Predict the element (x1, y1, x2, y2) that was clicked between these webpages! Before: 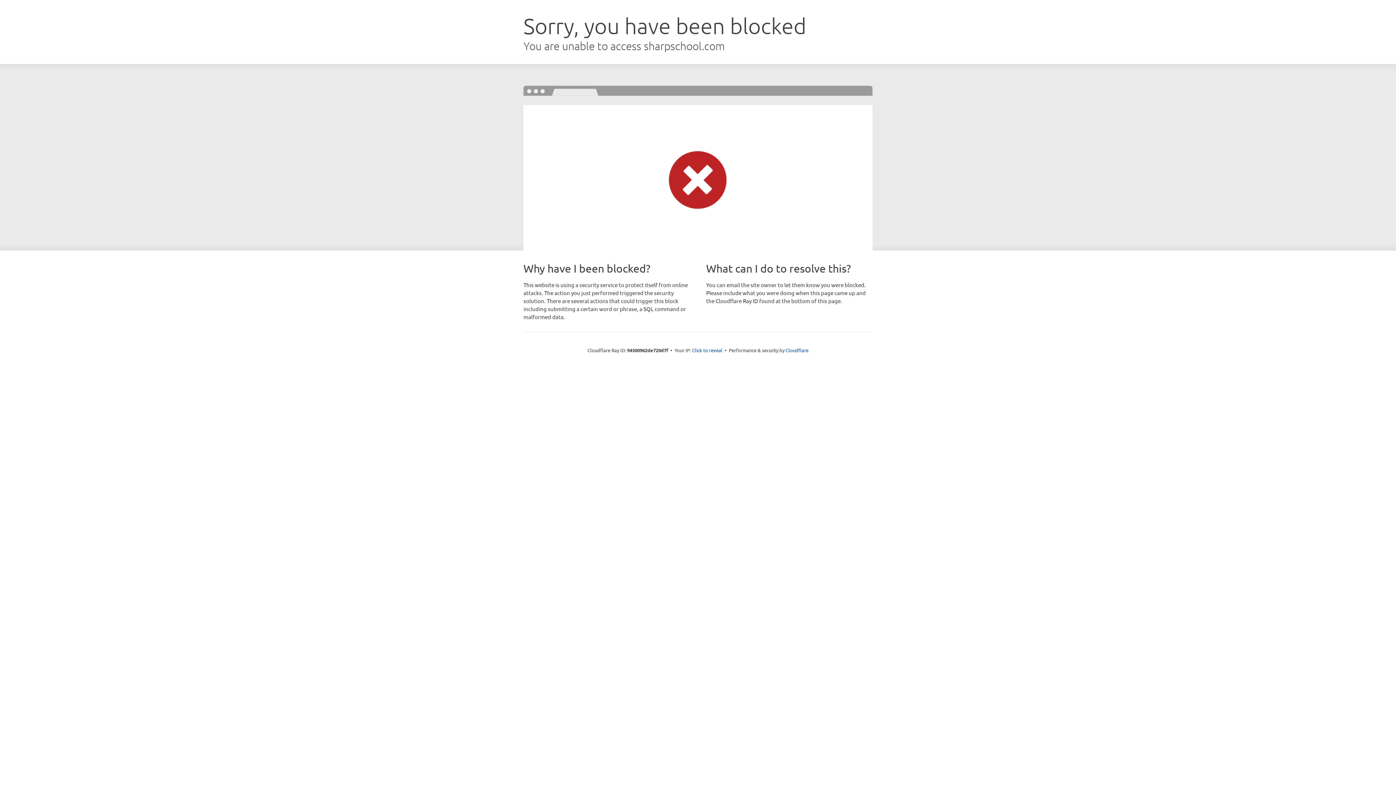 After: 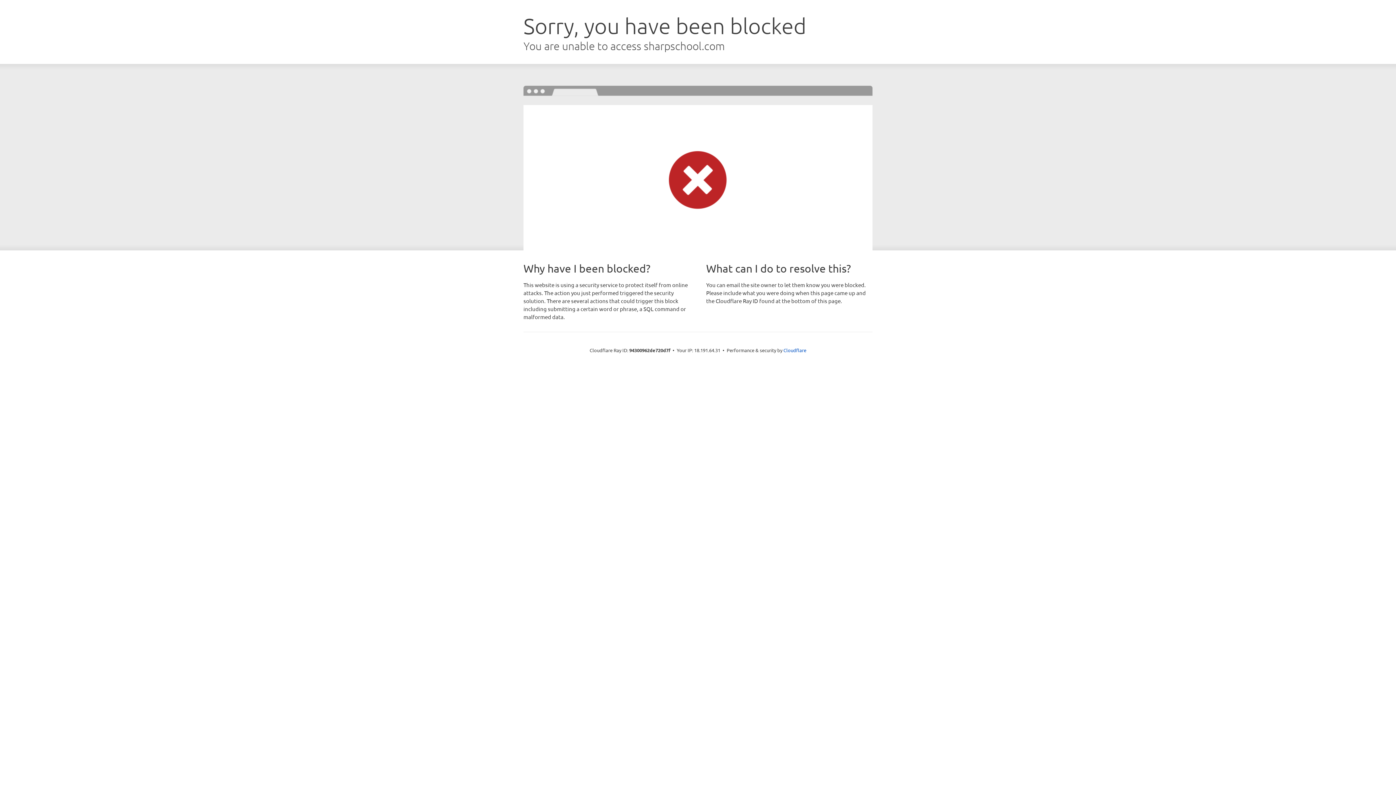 Action: bbox: (692, 346, 722, 353) label: Click to reveal